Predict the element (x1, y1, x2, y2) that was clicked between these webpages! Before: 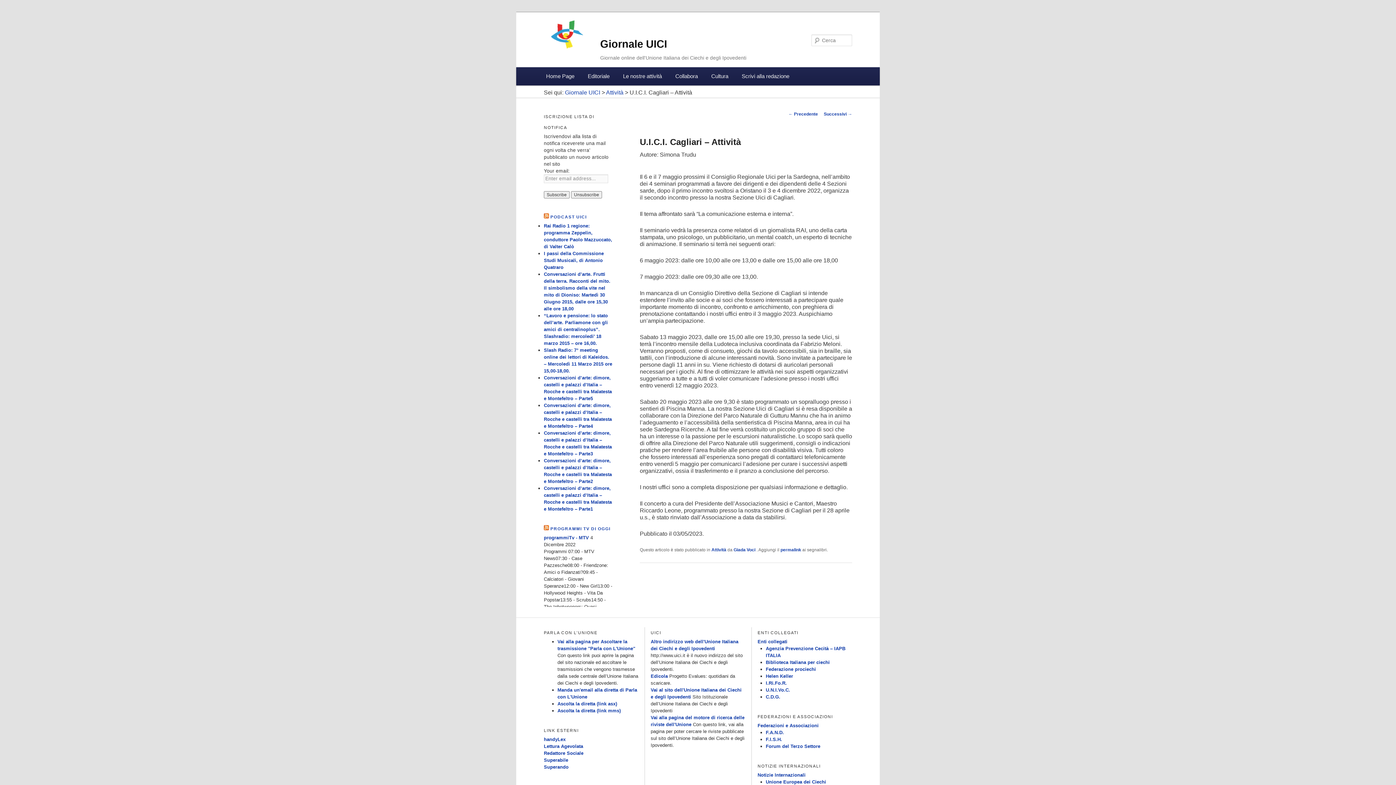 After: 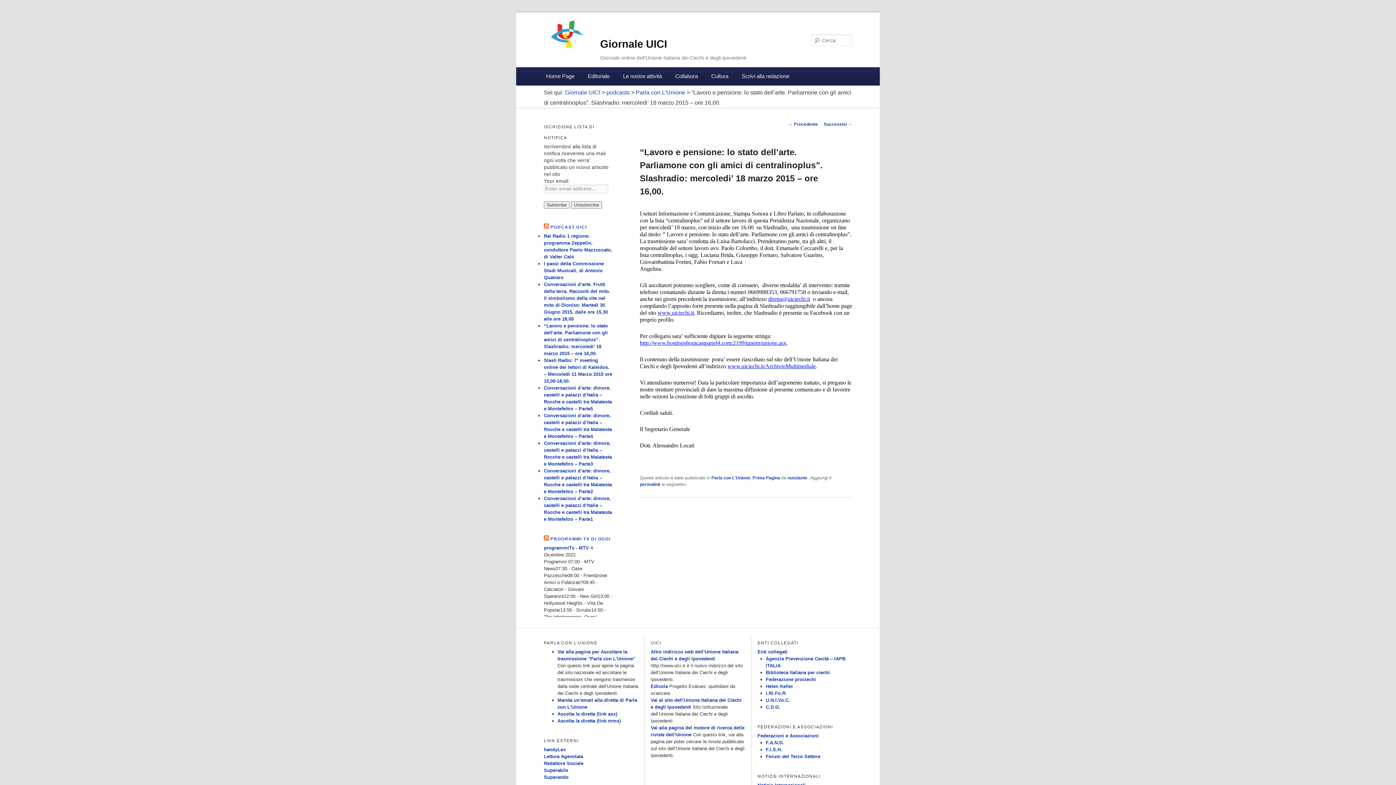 Action: label: “Lavoro e pensione: lo stato dell’arte. Parliamone con gli amici di centralinoplus”. Slashradio: mercoledi’ 18 marzo 2015 – ore 16,00. bbox: (544, 312, 608, 346)